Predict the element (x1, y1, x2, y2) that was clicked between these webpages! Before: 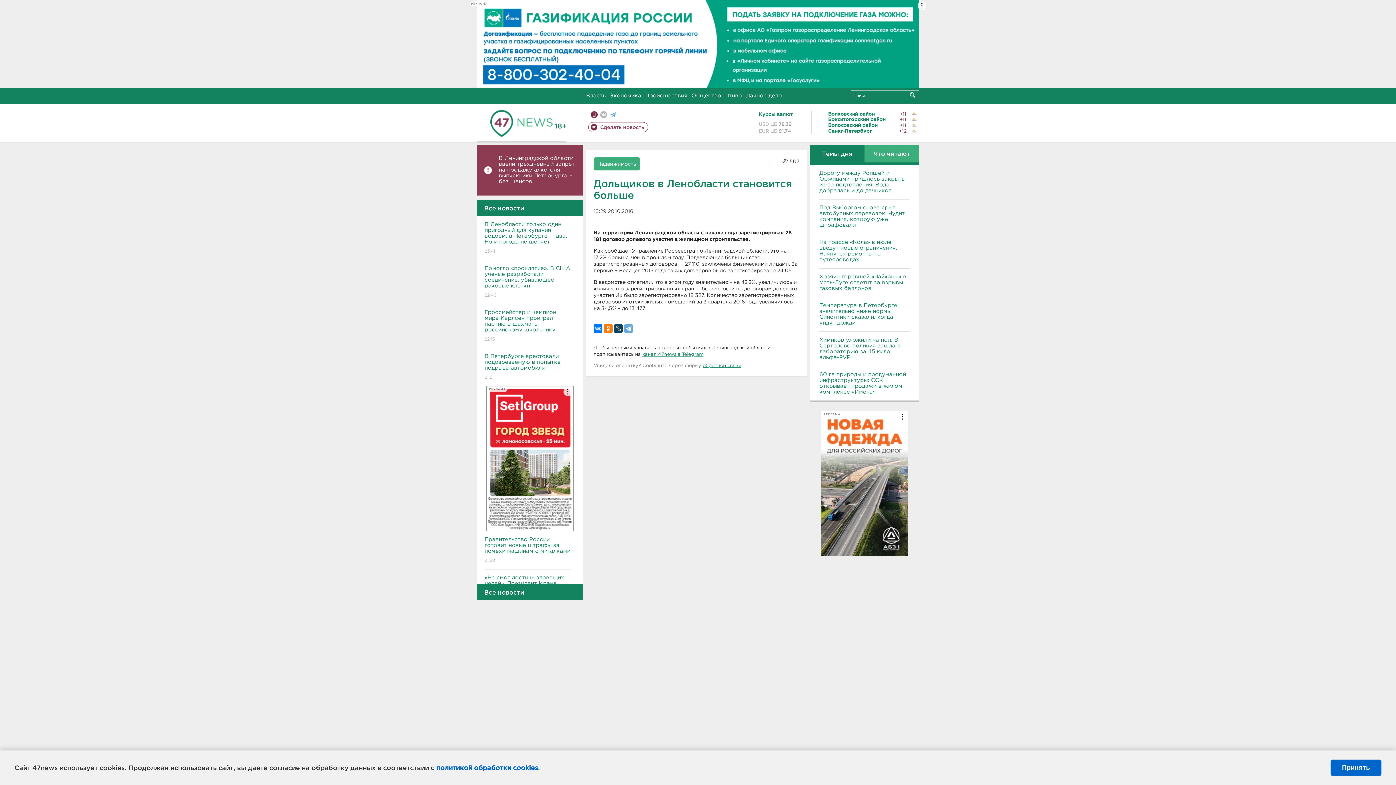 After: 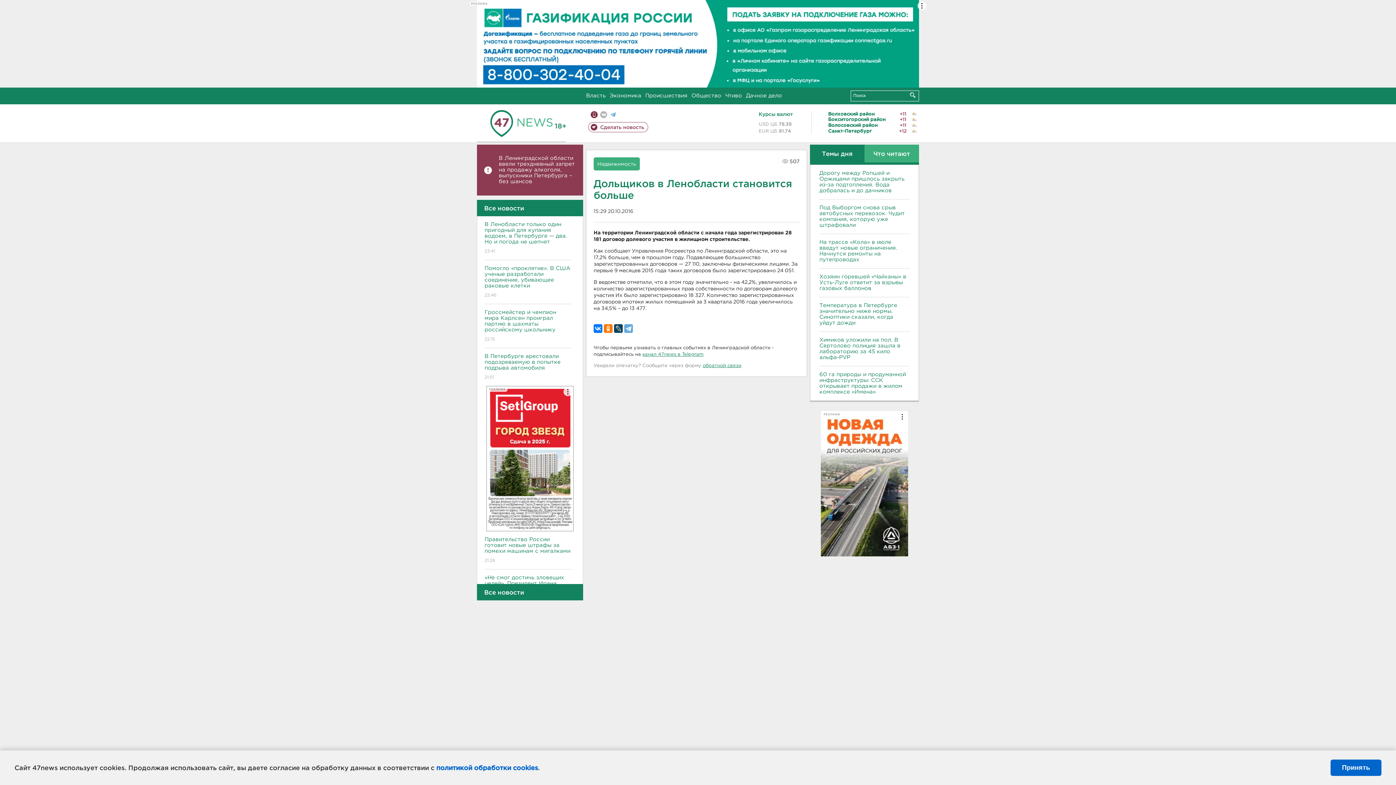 Action: label: Темы дня bbox: (810, 144, 864, 162)